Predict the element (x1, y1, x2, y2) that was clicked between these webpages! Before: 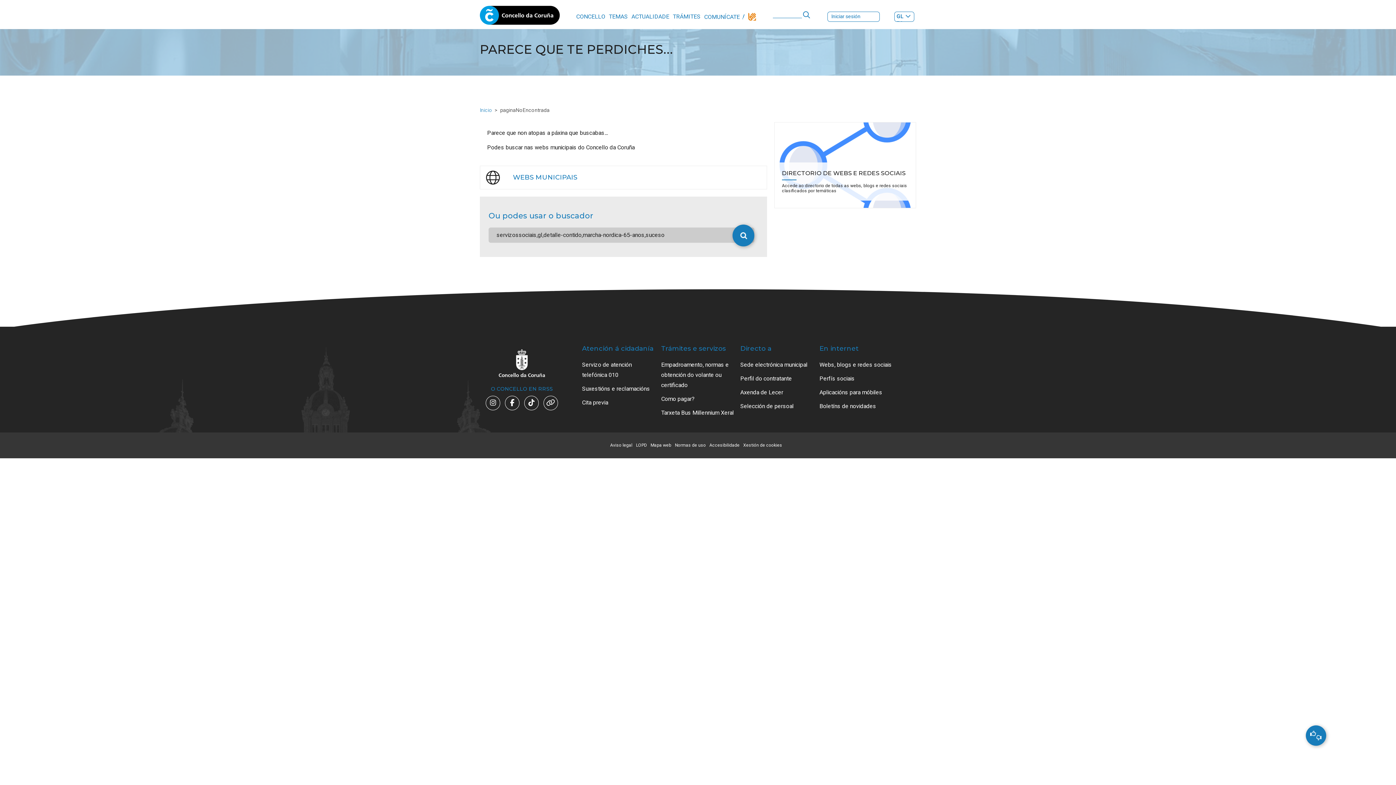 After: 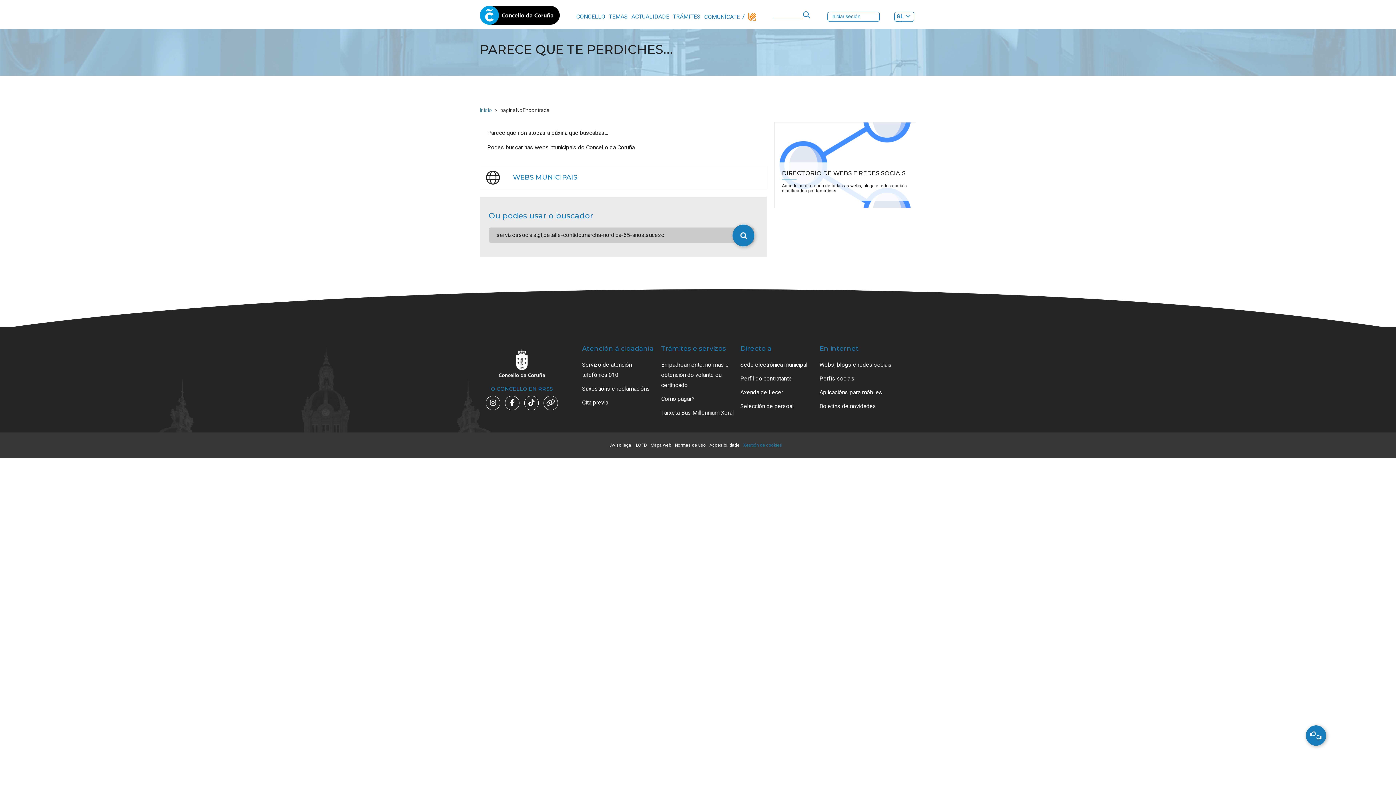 Action: bbox: (743, 442, 782, 448) label: Xestión de cookies